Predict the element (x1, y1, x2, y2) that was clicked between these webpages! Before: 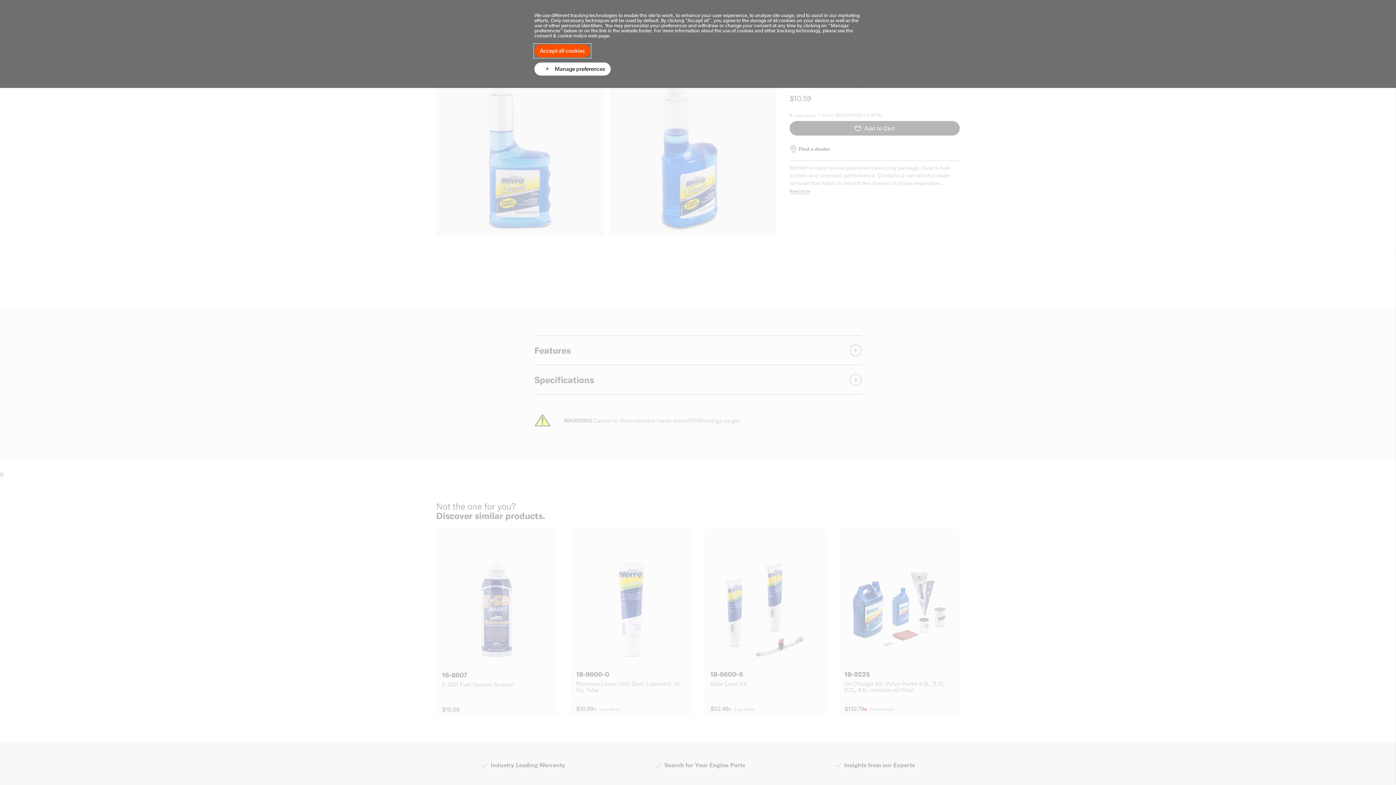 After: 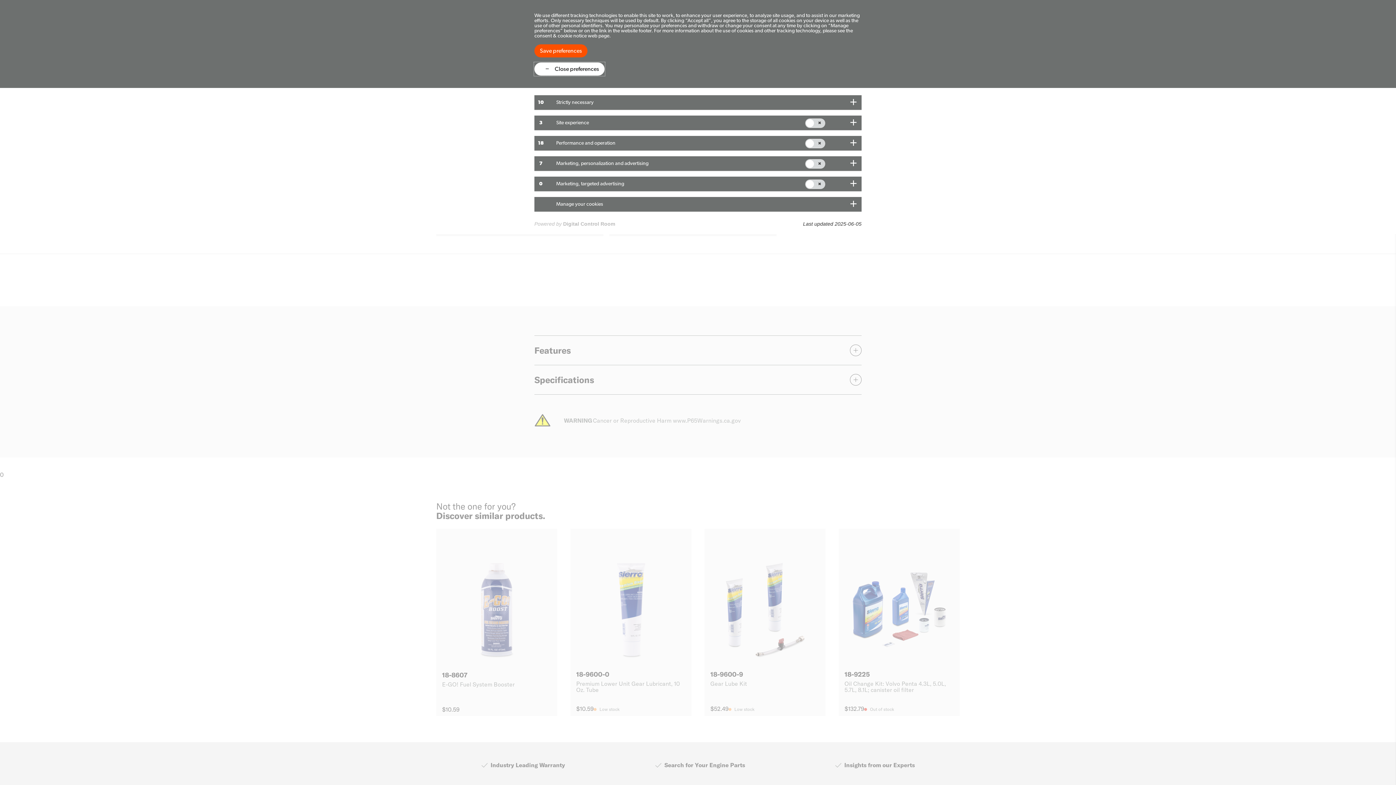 Action: bbox: (534, 62, 610, 75) label: Manage preferences